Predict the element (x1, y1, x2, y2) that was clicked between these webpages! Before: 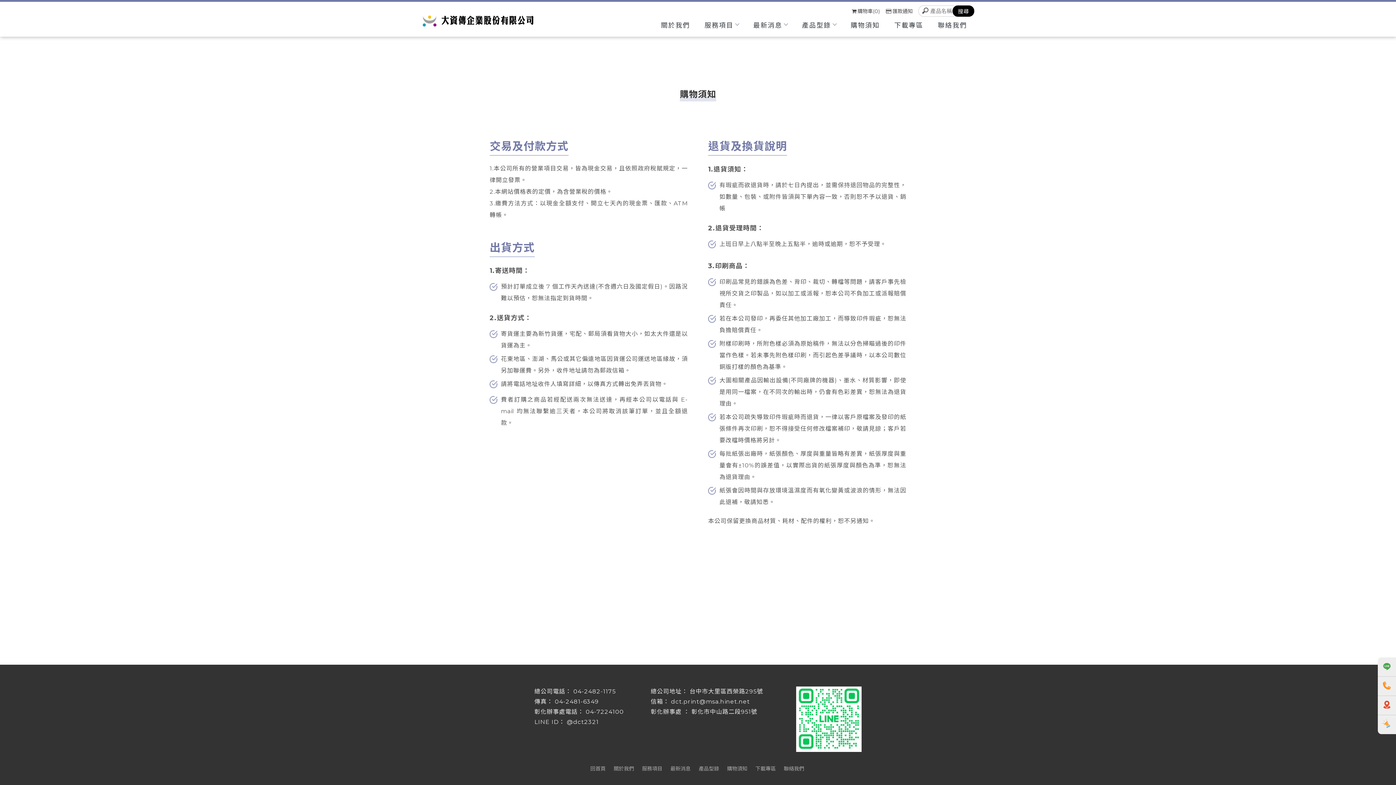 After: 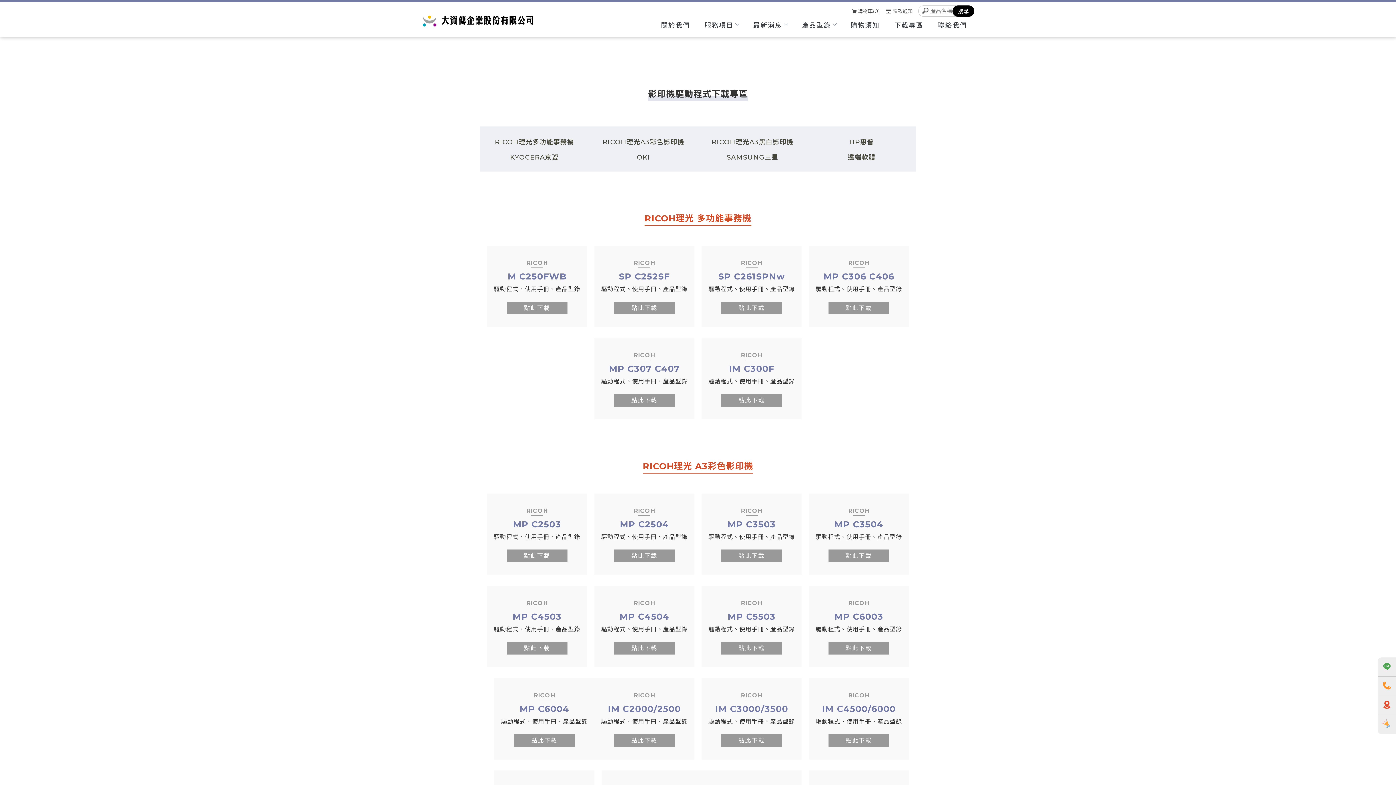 Action: bbox: (753, 764, 778, 773) label: 下載專區